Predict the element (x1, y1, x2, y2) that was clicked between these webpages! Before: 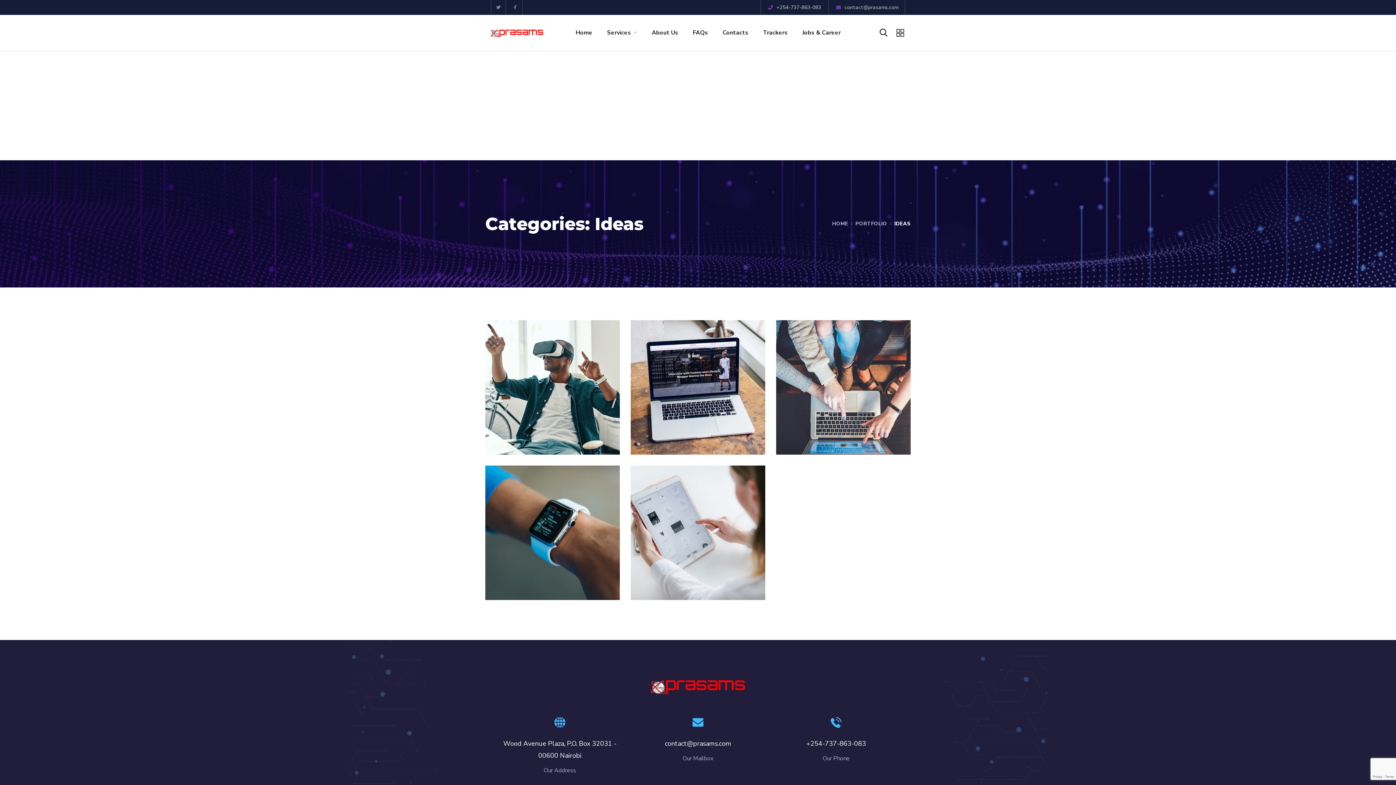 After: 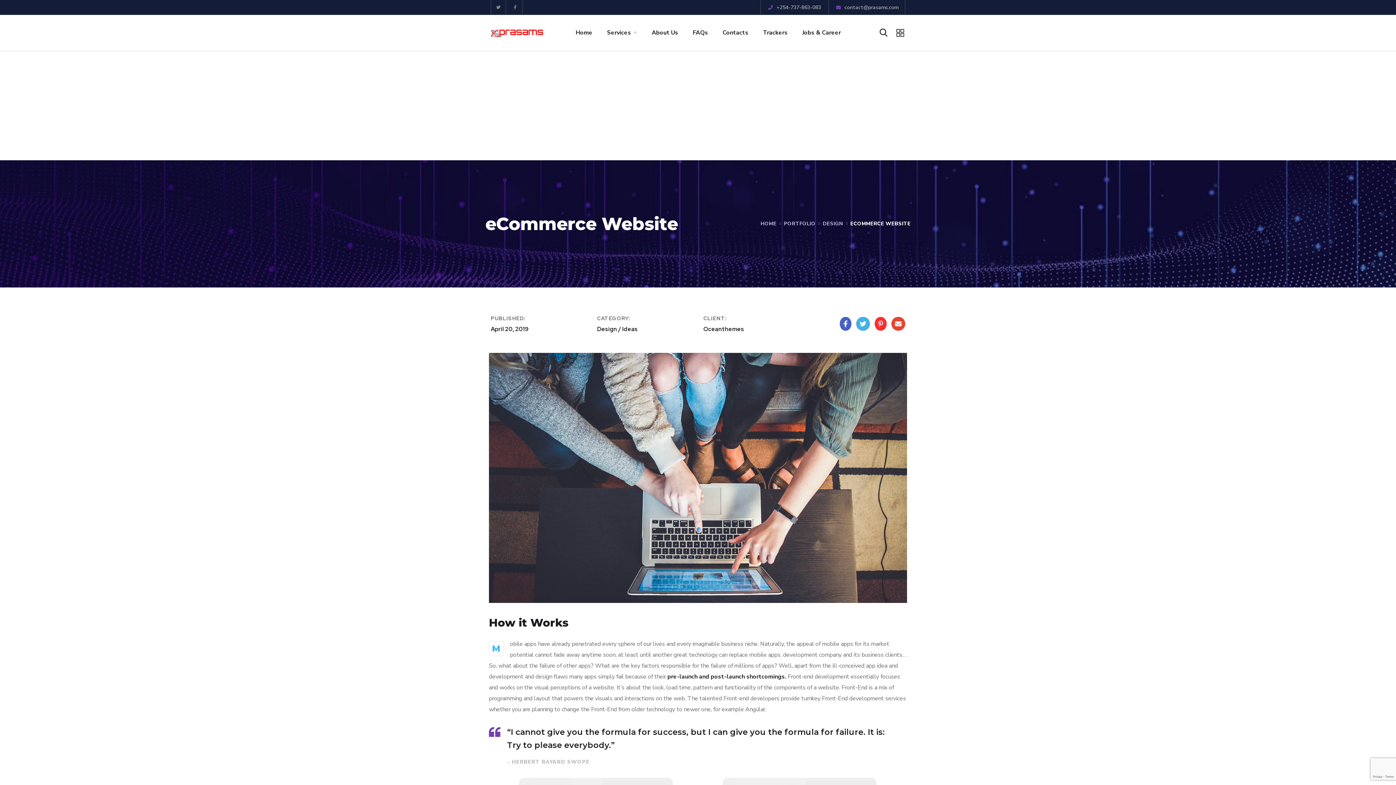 Action: bbox: (776, 320, 910, 454)